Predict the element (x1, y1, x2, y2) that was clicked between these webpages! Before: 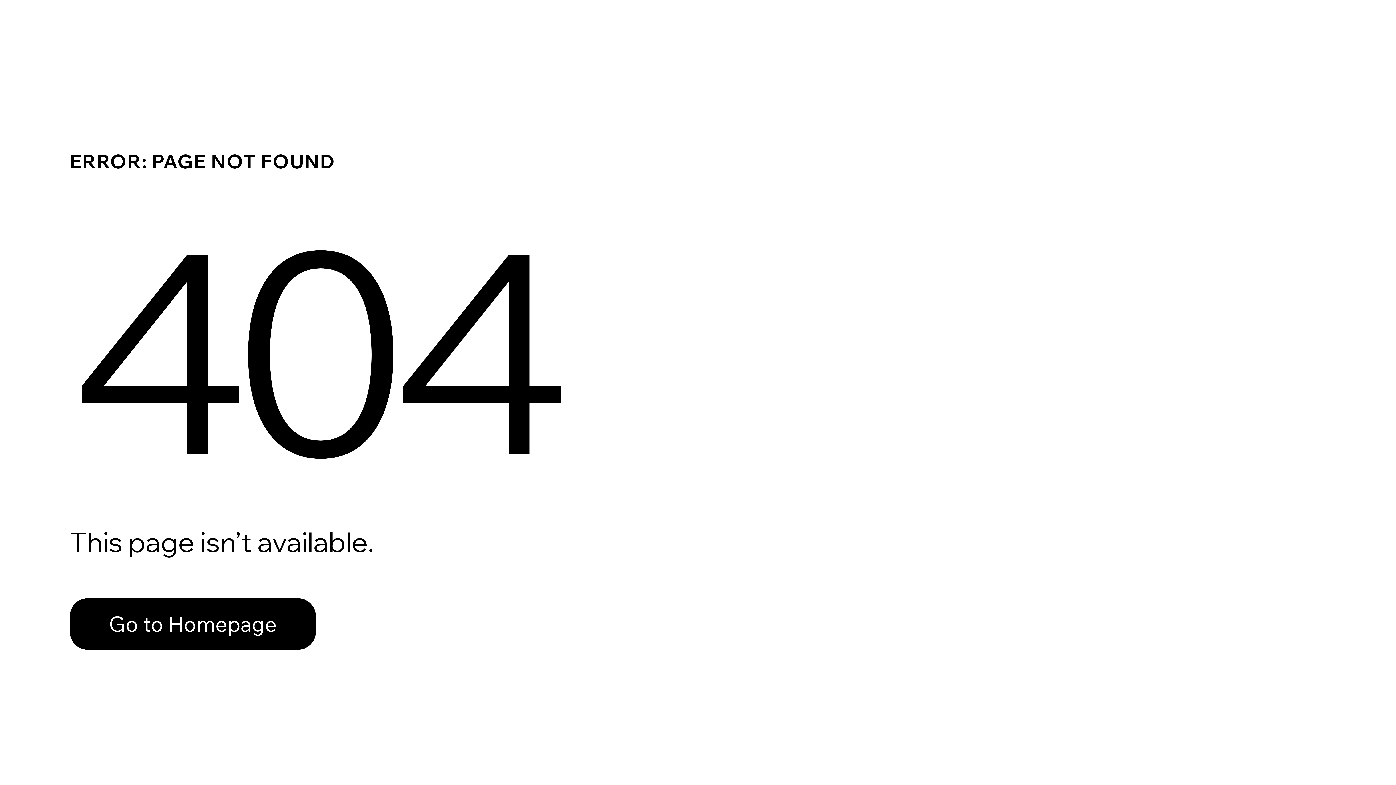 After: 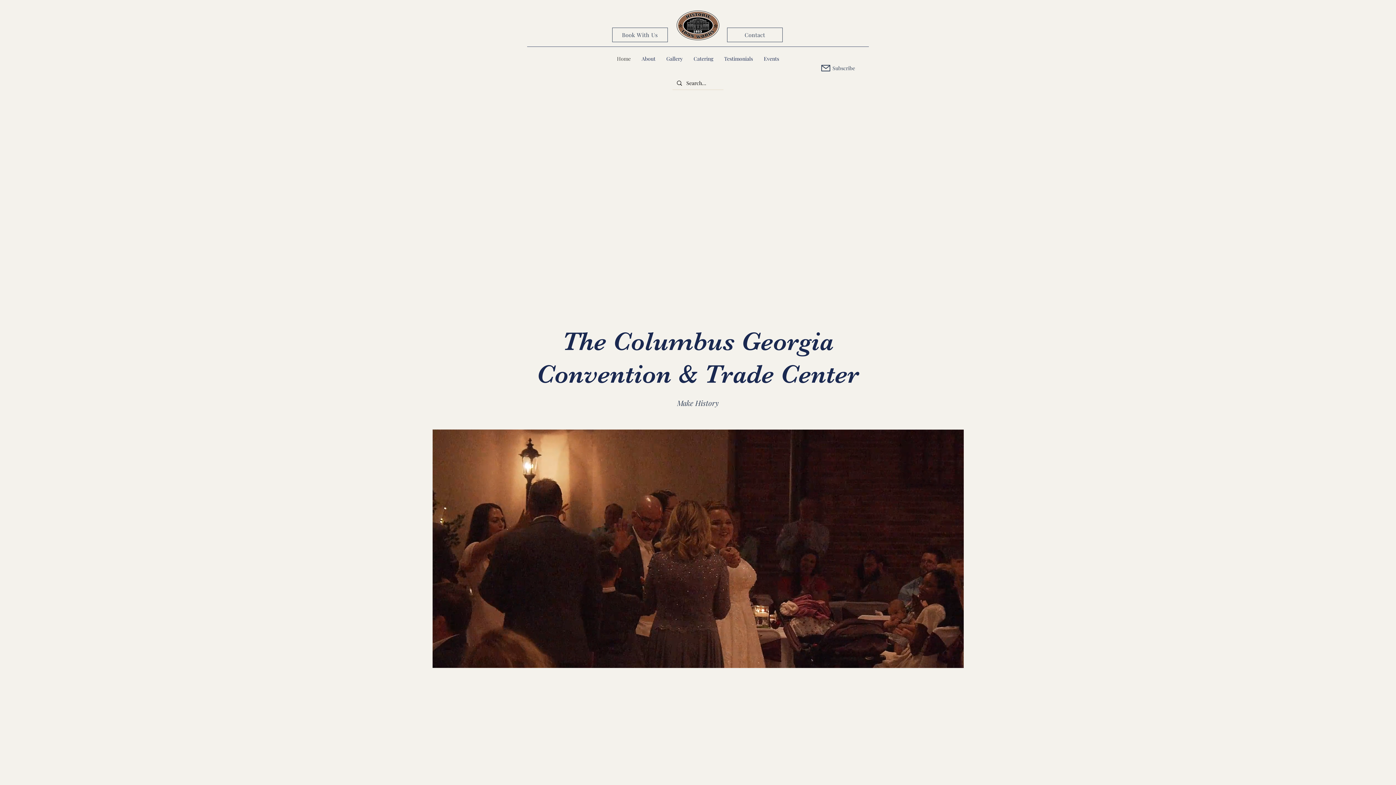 Action: bbox: (69, 582, 768, 659) label: Go to Homepage